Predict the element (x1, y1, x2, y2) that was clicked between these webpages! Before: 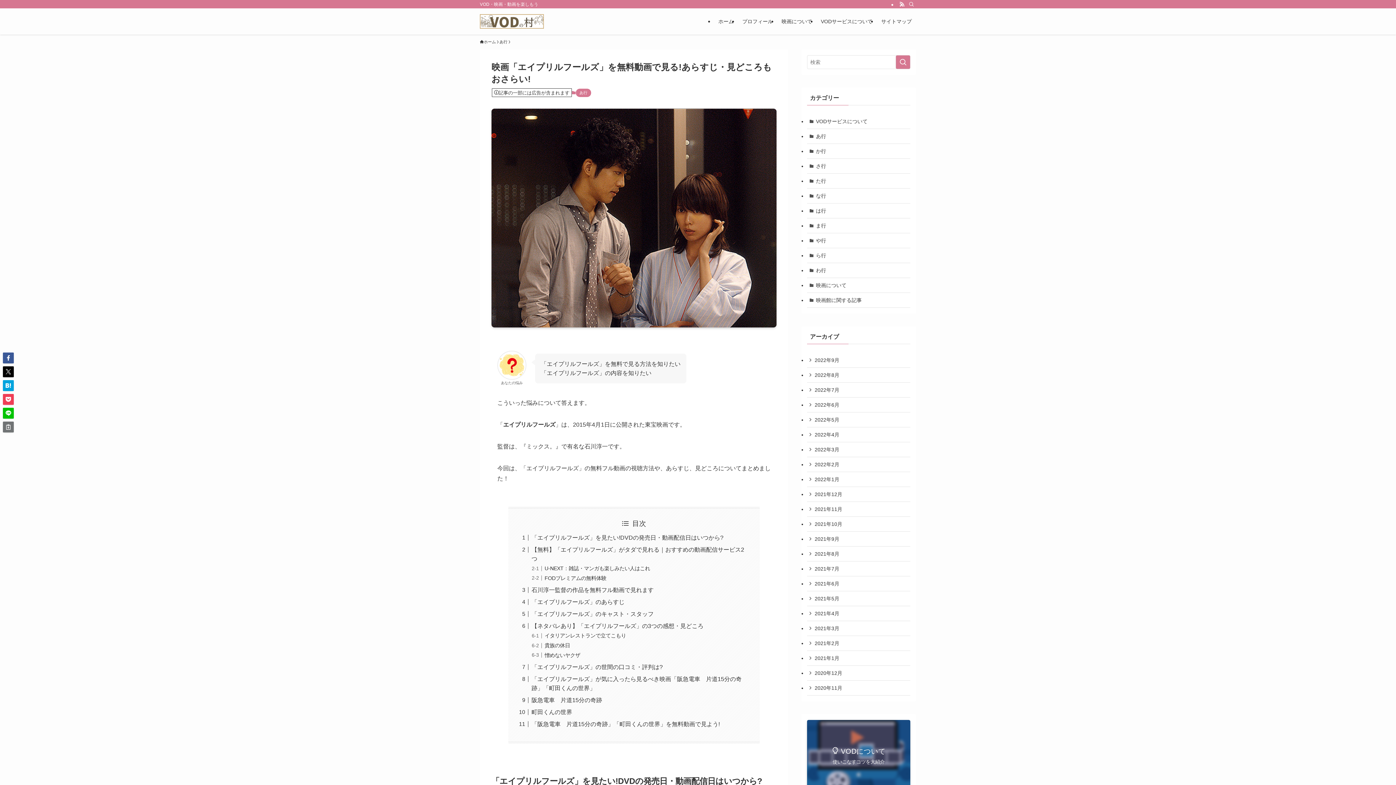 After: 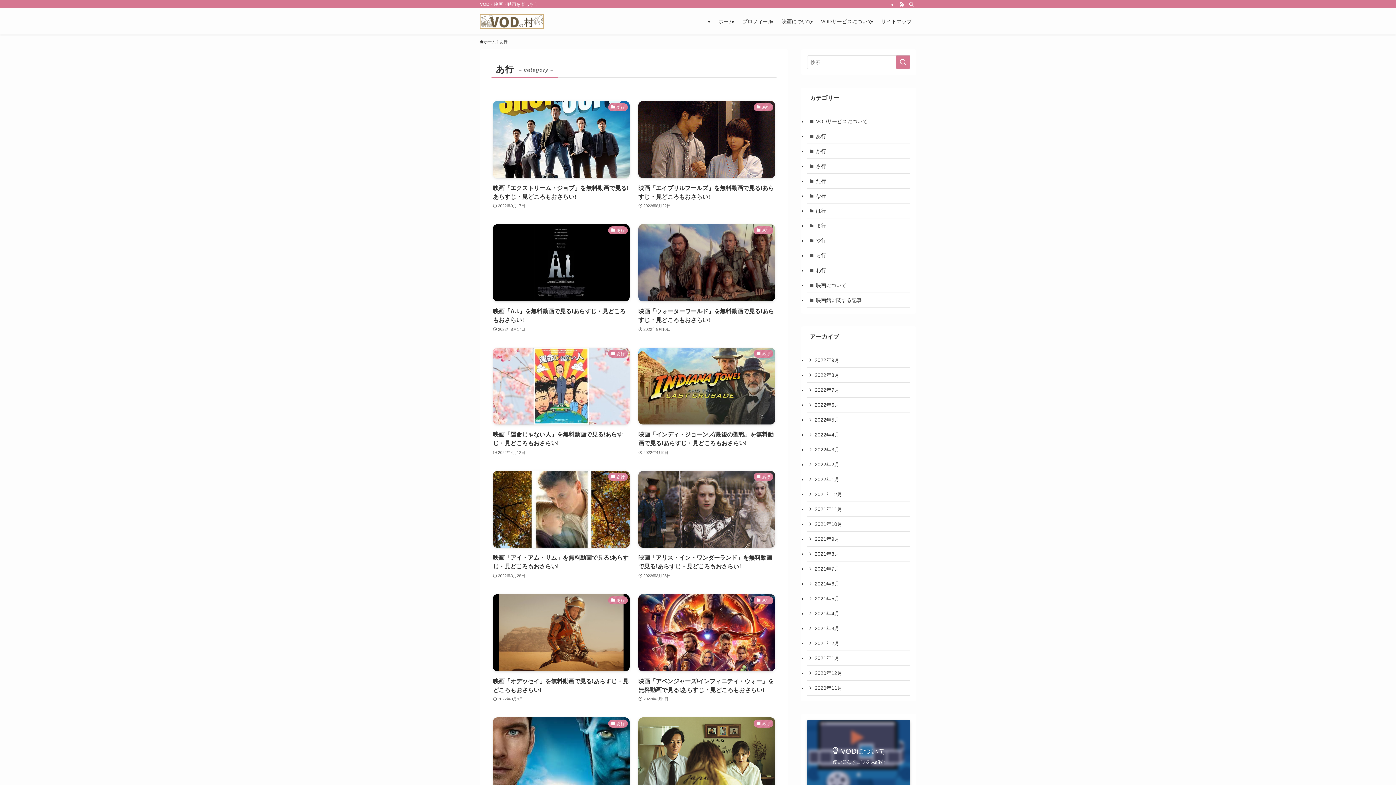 Action: label: あ行 bbox: (575, 88, 591, 96)